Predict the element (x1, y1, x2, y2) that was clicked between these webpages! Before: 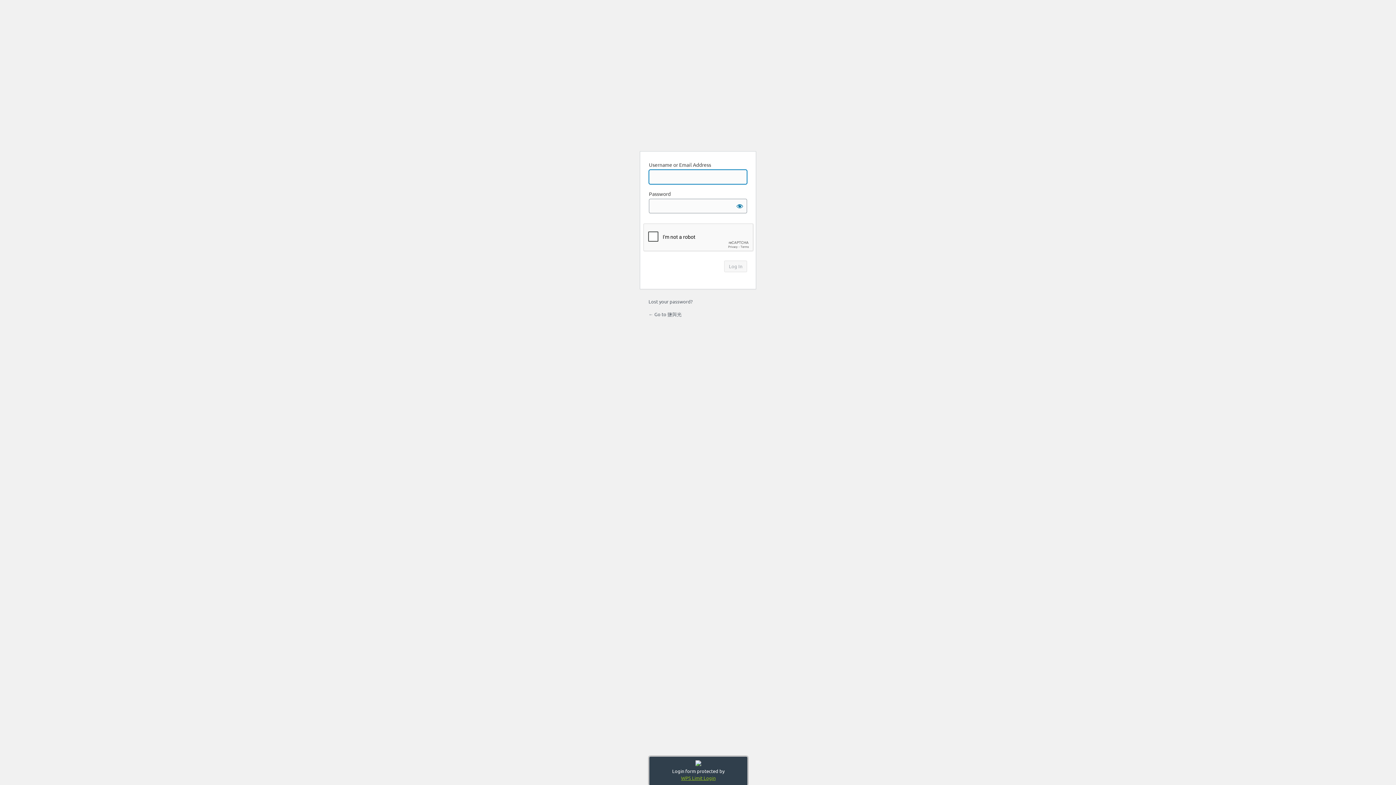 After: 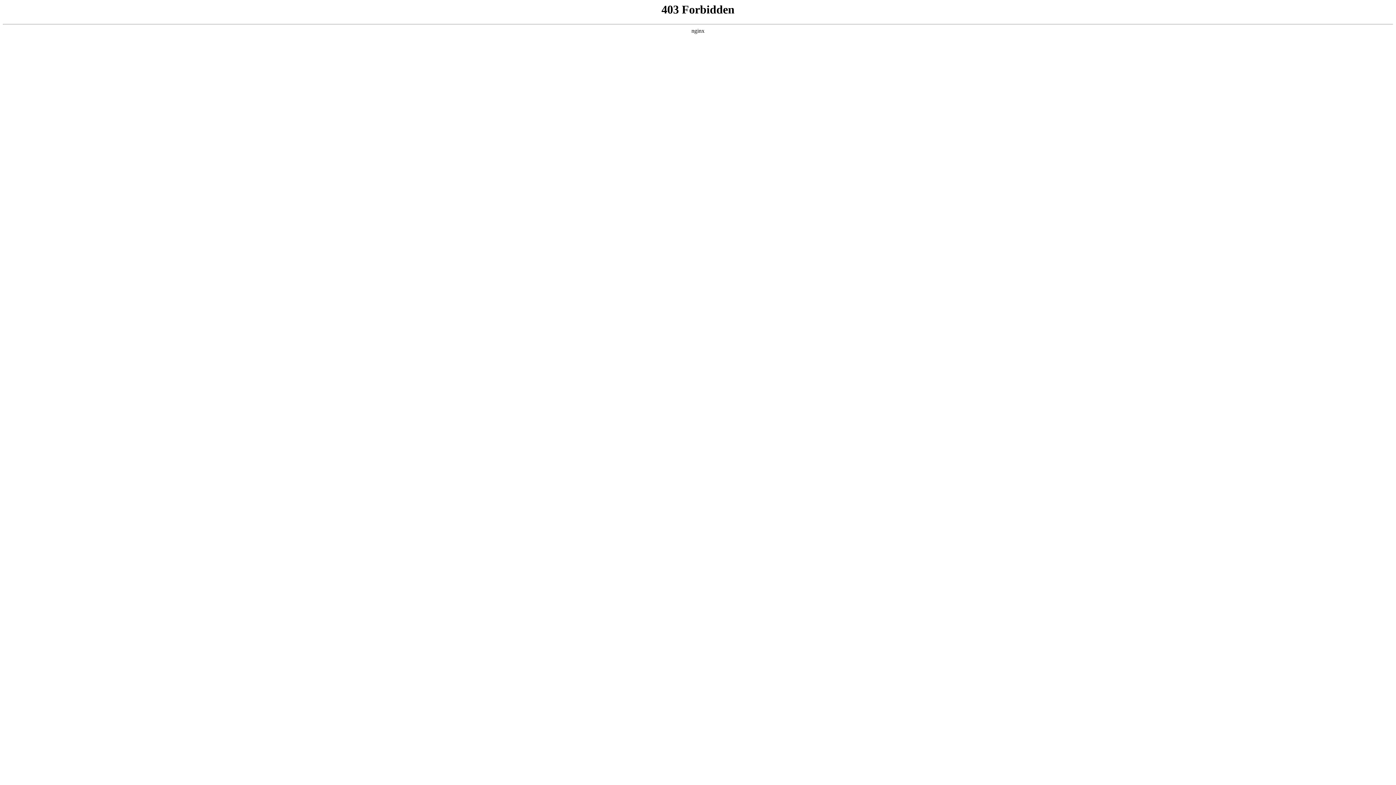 Action: label: Powered by WordPress bbox: (682, 111, 713, 142)